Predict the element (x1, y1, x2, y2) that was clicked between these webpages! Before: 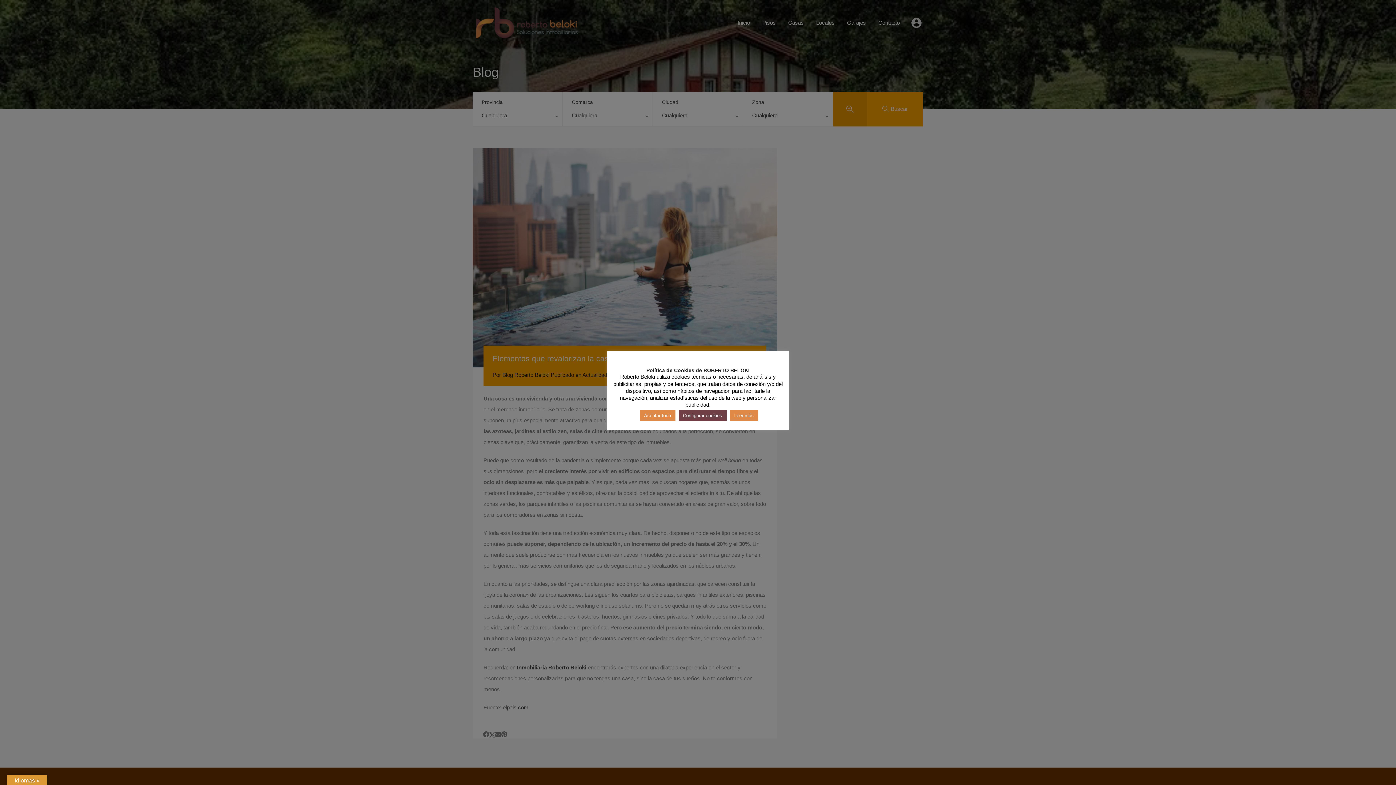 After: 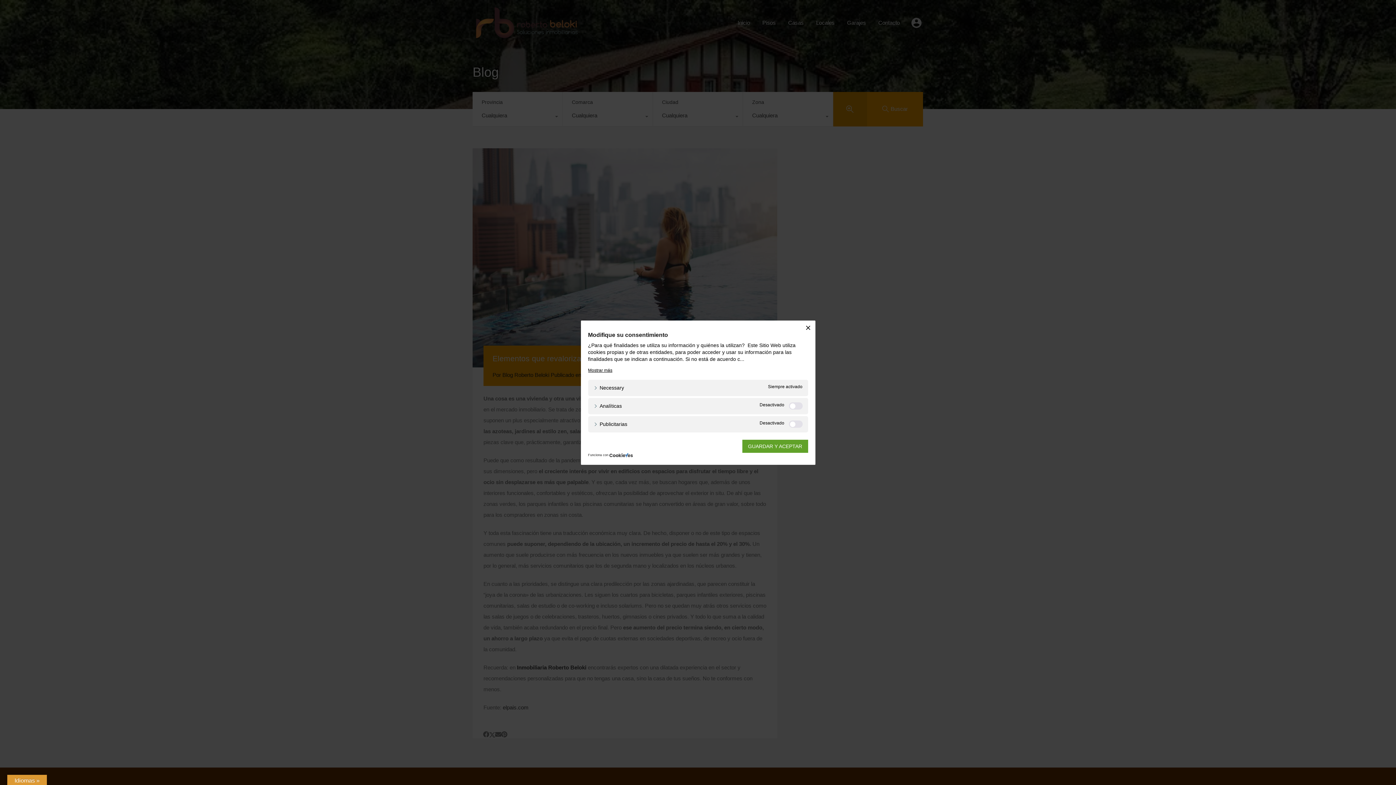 Action: label: Configurar cookies bbox: (678, 410, 726, 421)